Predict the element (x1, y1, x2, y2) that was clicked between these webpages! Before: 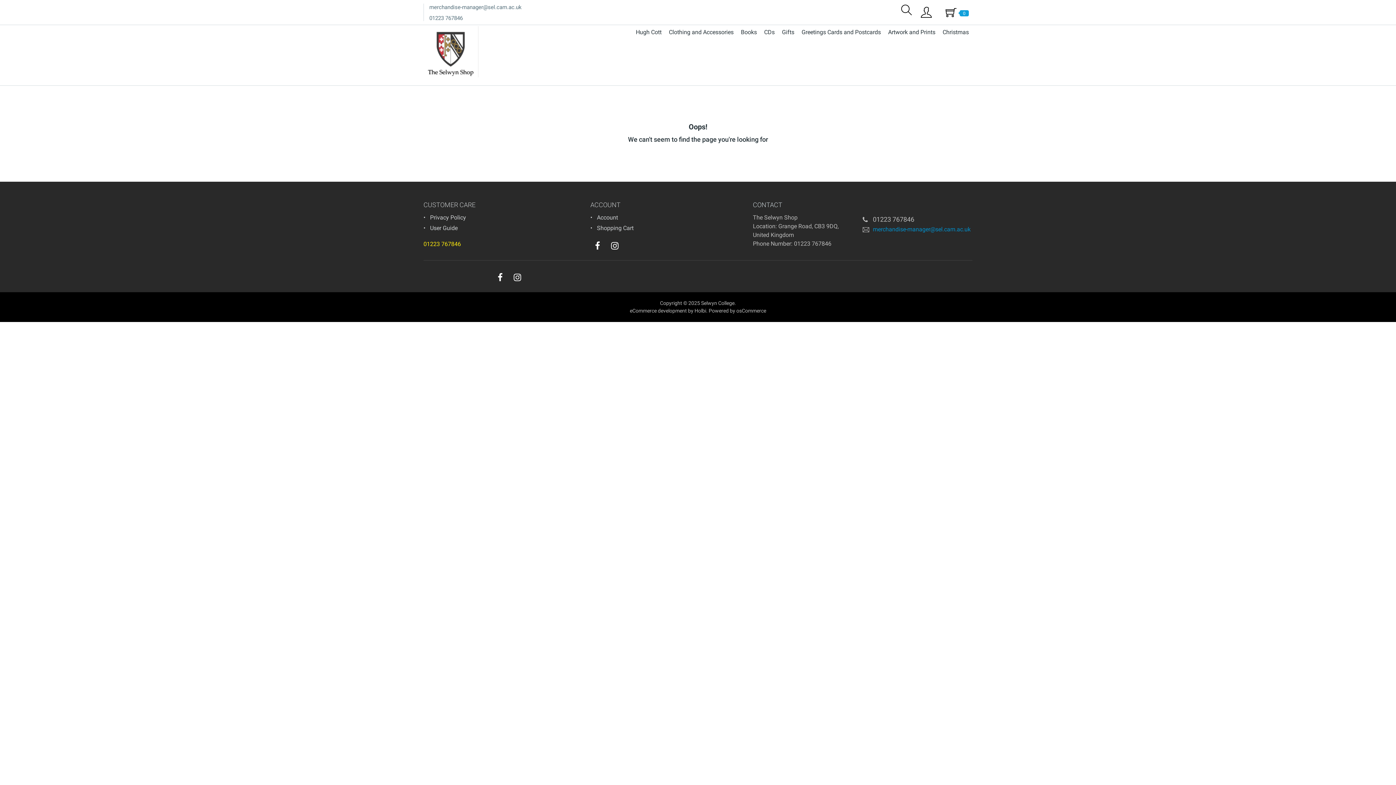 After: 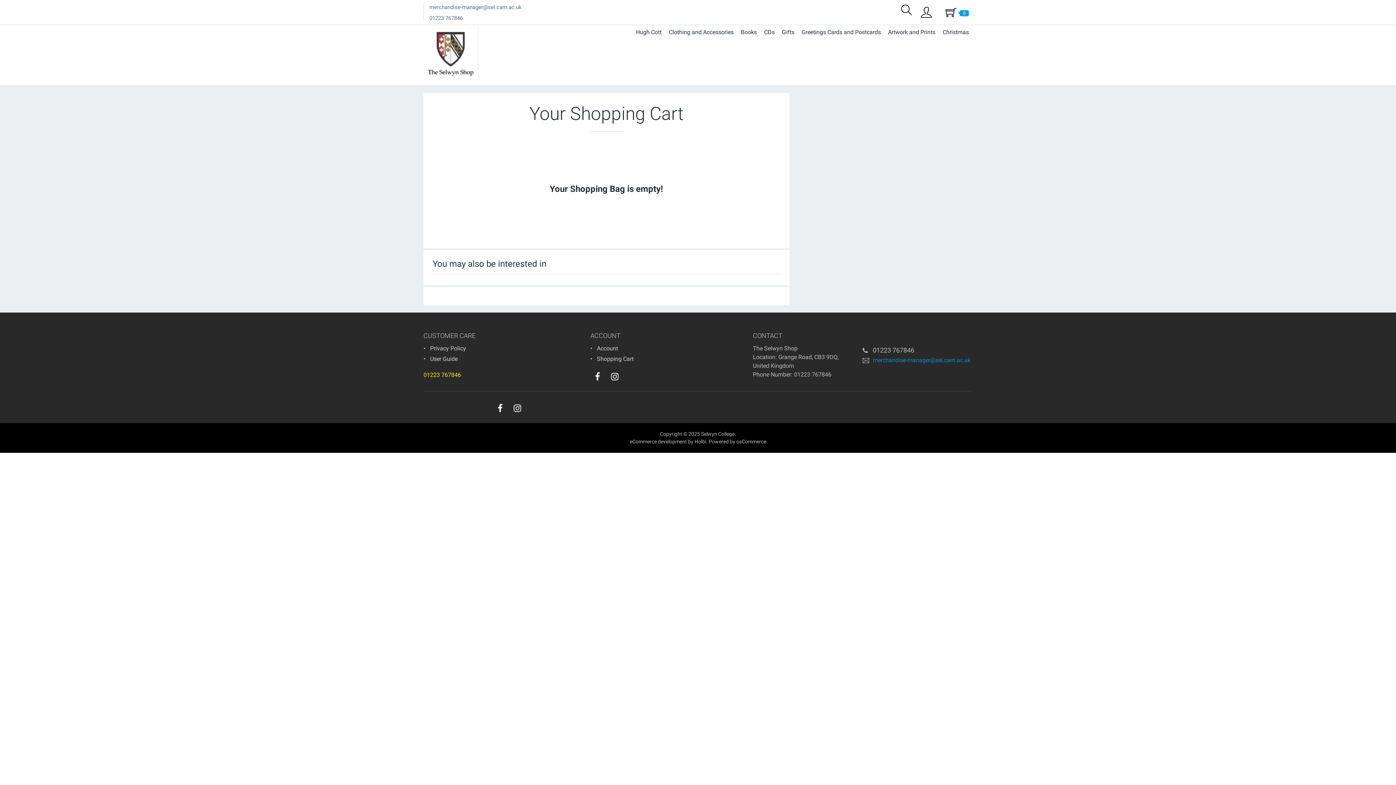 Action: bbox: (597, 224, 633, 231) label: Shopping Cart